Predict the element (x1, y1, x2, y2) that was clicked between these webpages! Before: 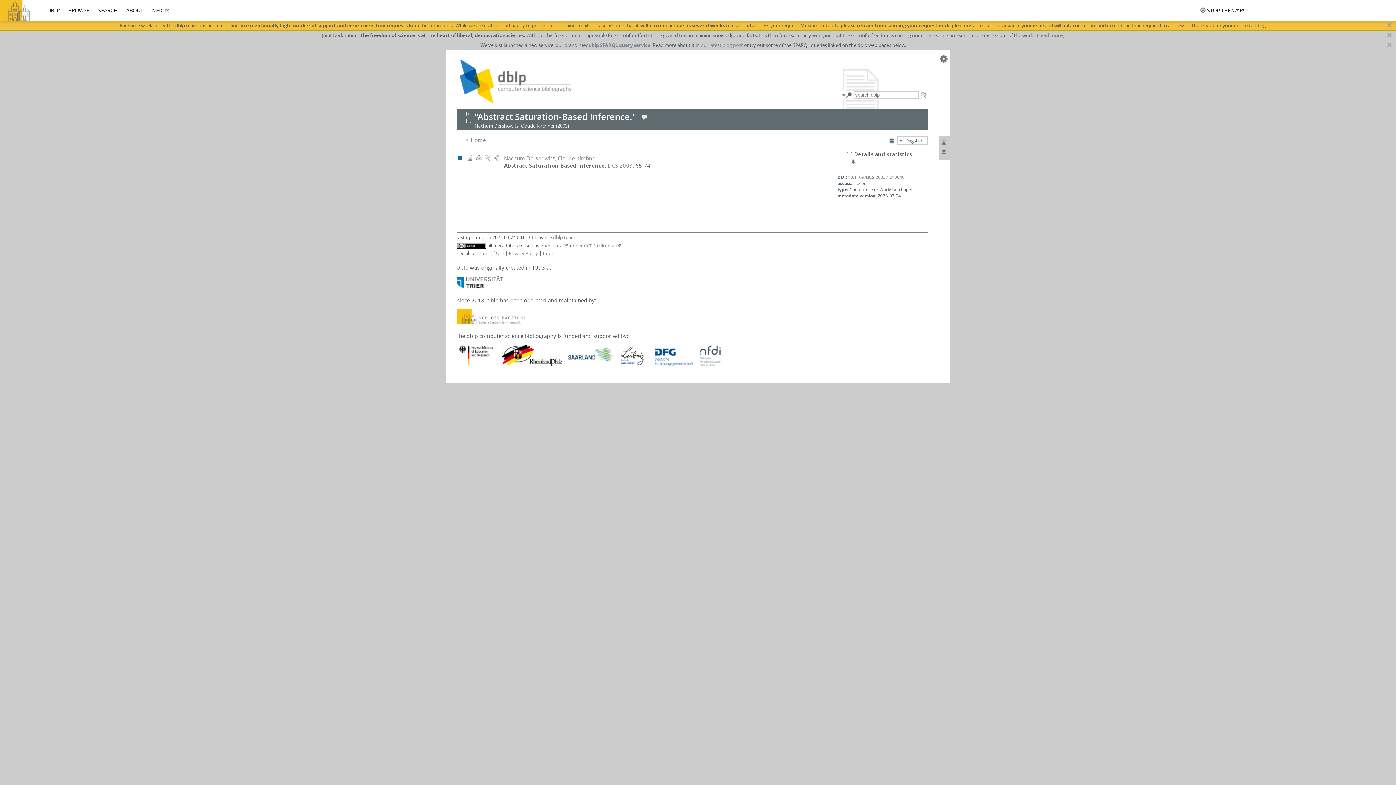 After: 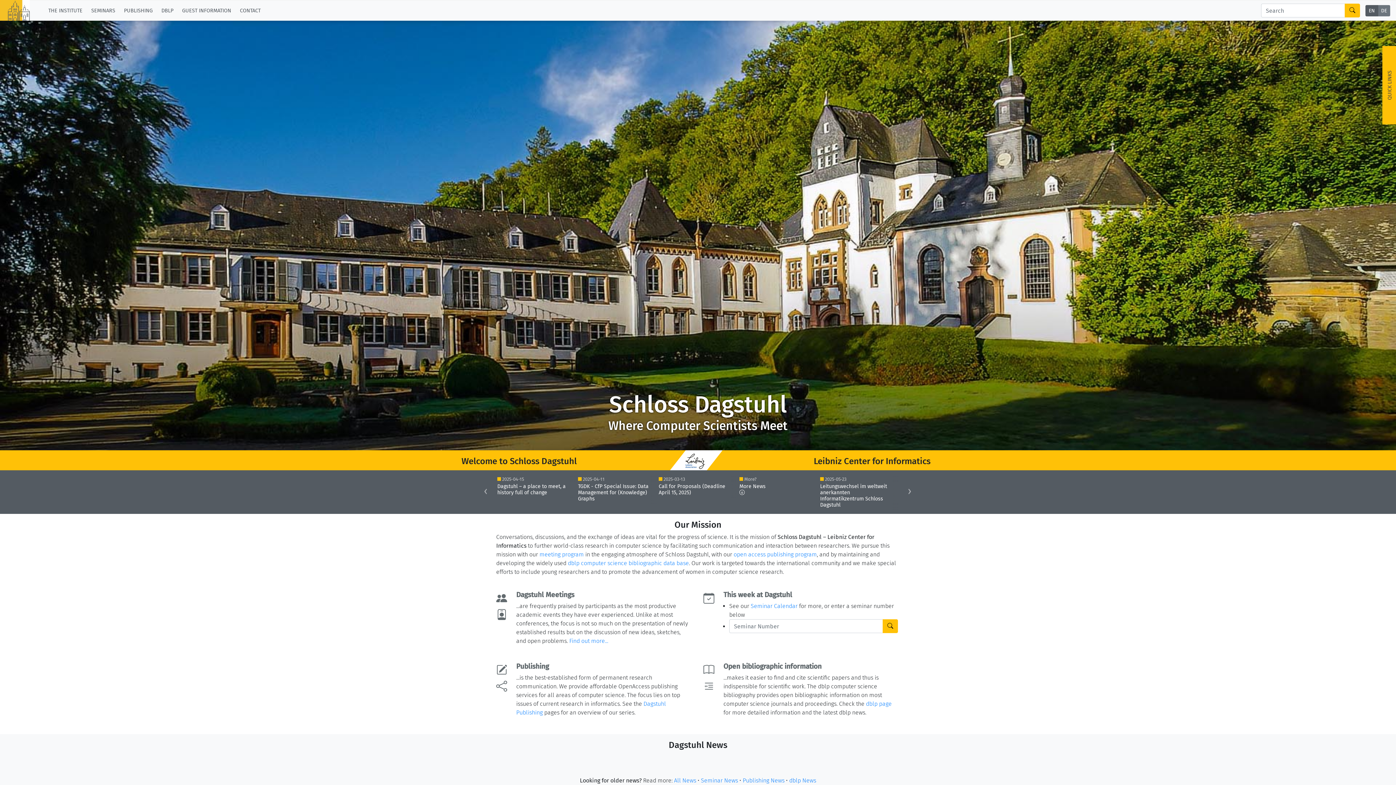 Action: bbox: (0, 0, 44, 20)